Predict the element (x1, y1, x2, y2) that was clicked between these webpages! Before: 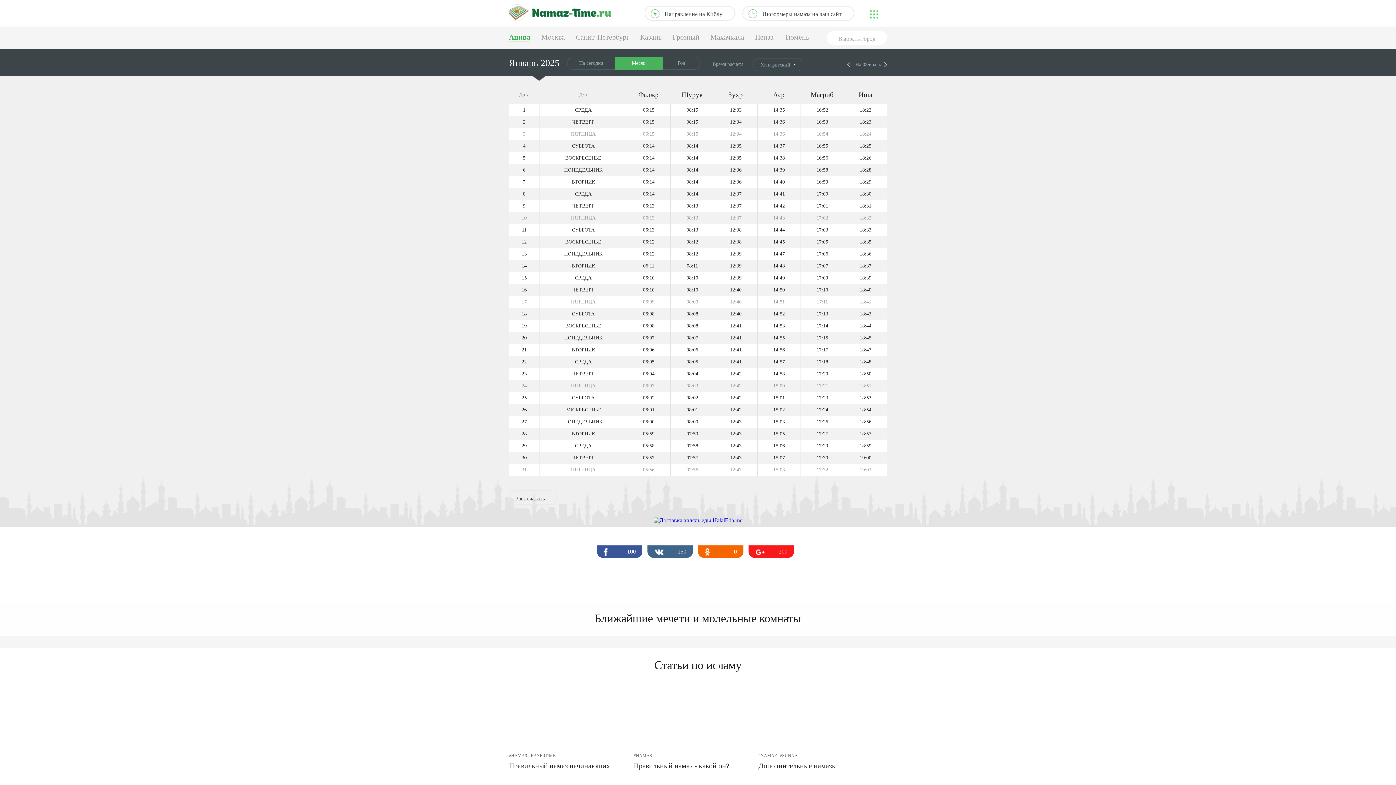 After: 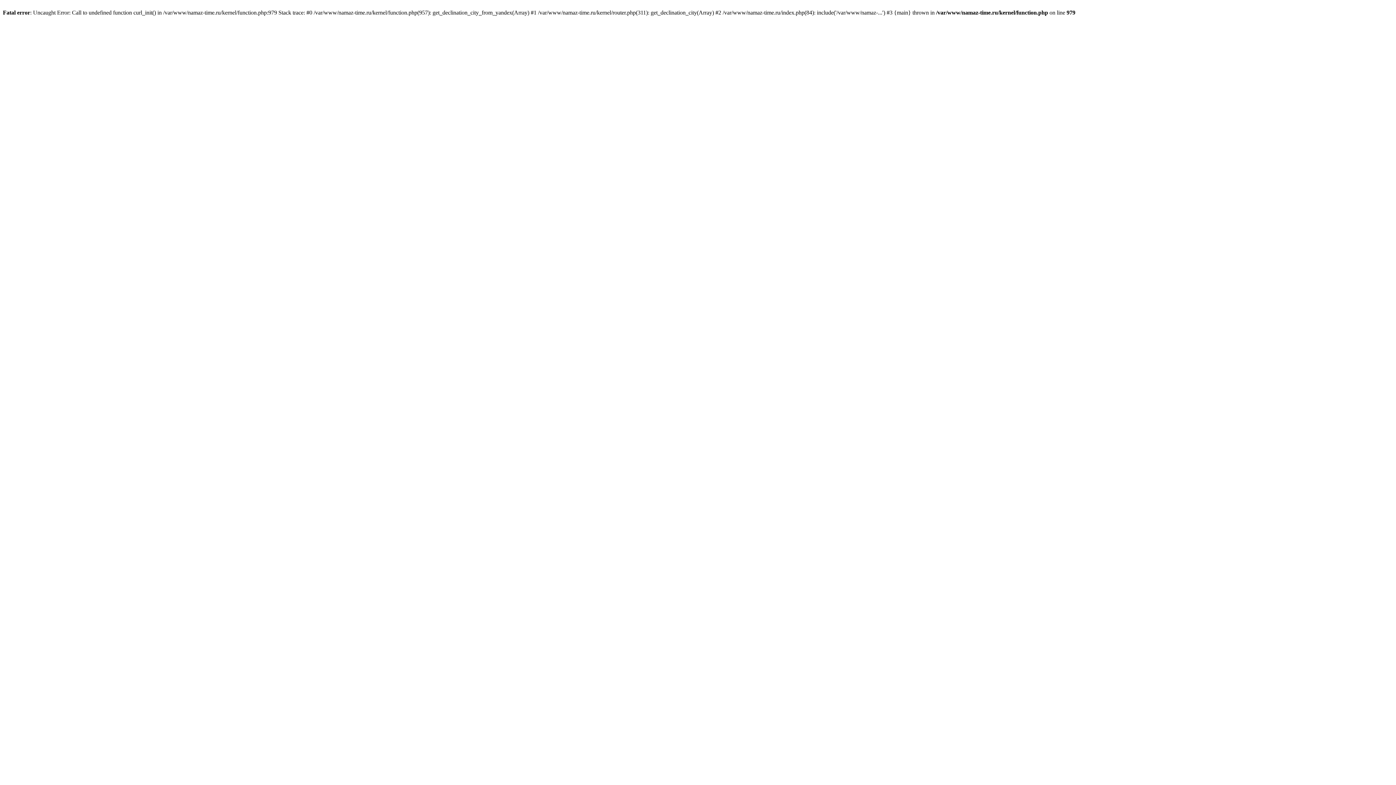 Action: label: Правильный намаз начинающих bbox: (509, 761, 610, 787)